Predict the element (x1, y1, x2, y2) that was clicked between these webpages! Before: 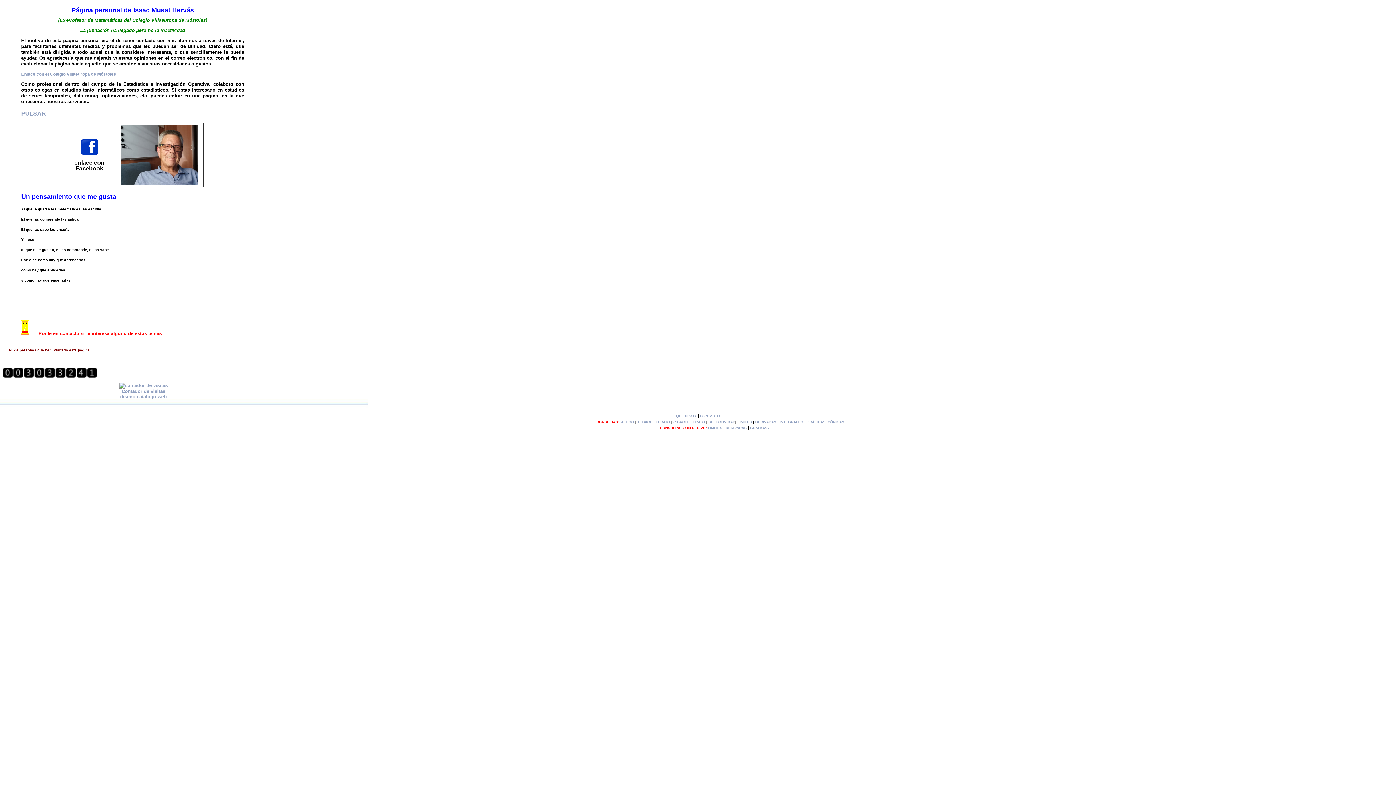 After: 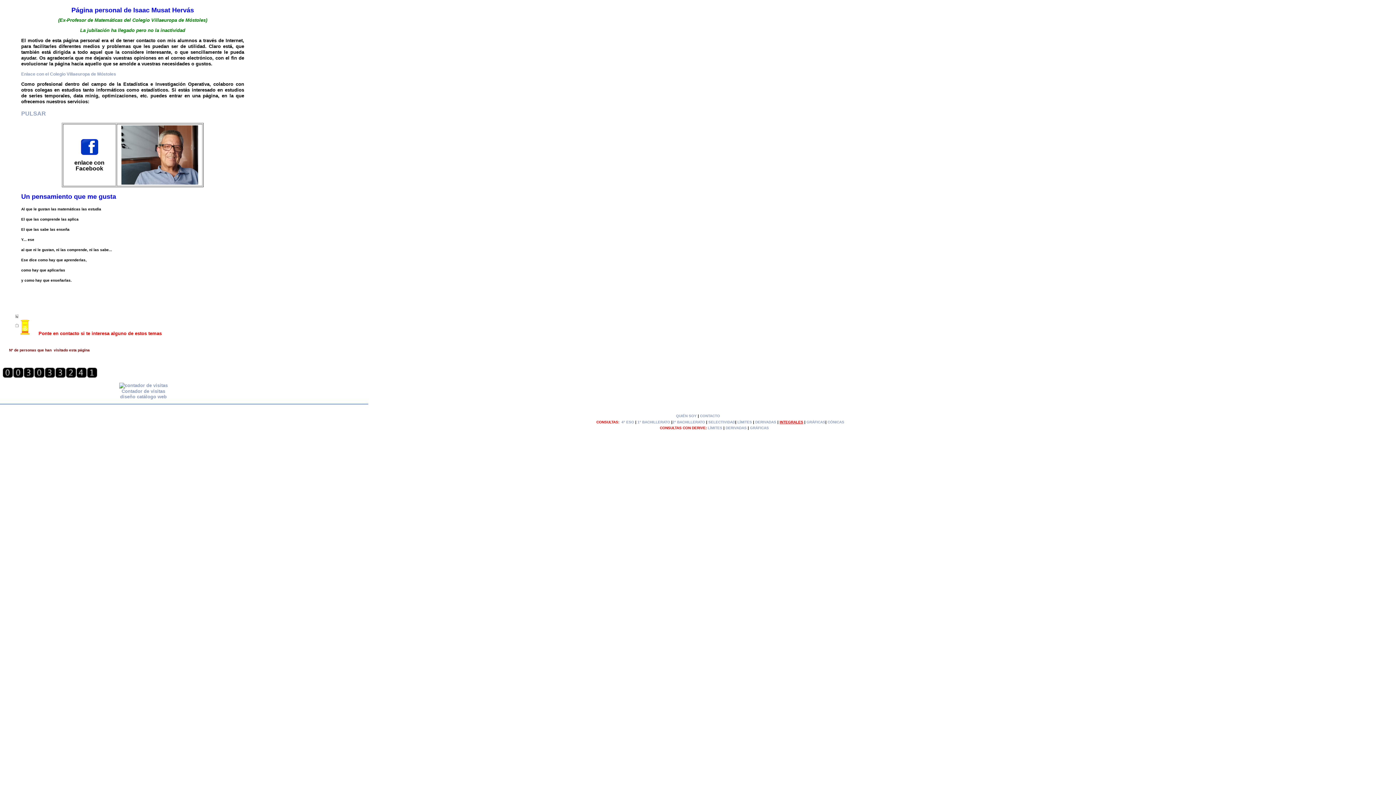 Action: bbox: (779, 420, 803, 424) label: INTEGRALES